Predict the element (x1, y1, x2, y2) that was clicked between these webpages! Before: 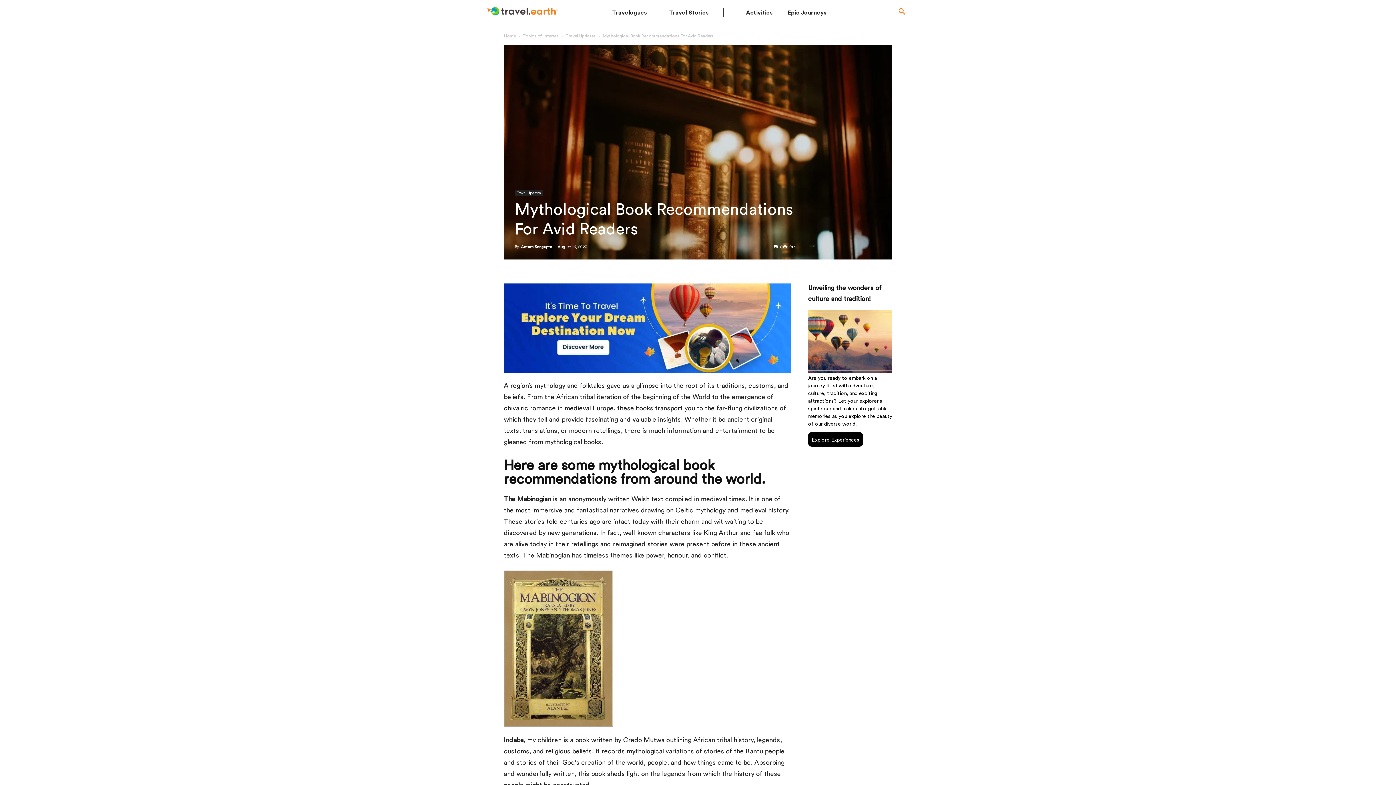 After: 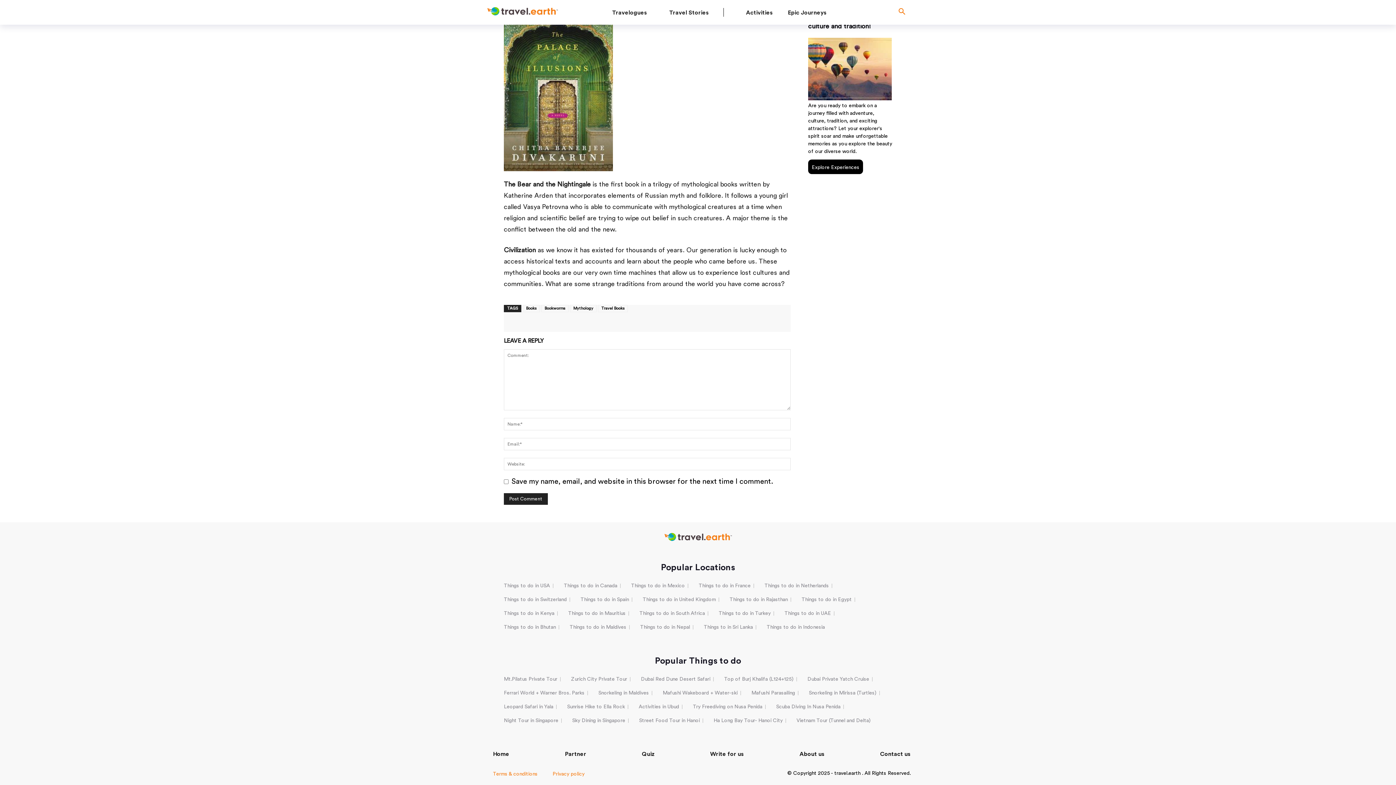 Action: bbox: (773, 245, 782, 249) label: 0